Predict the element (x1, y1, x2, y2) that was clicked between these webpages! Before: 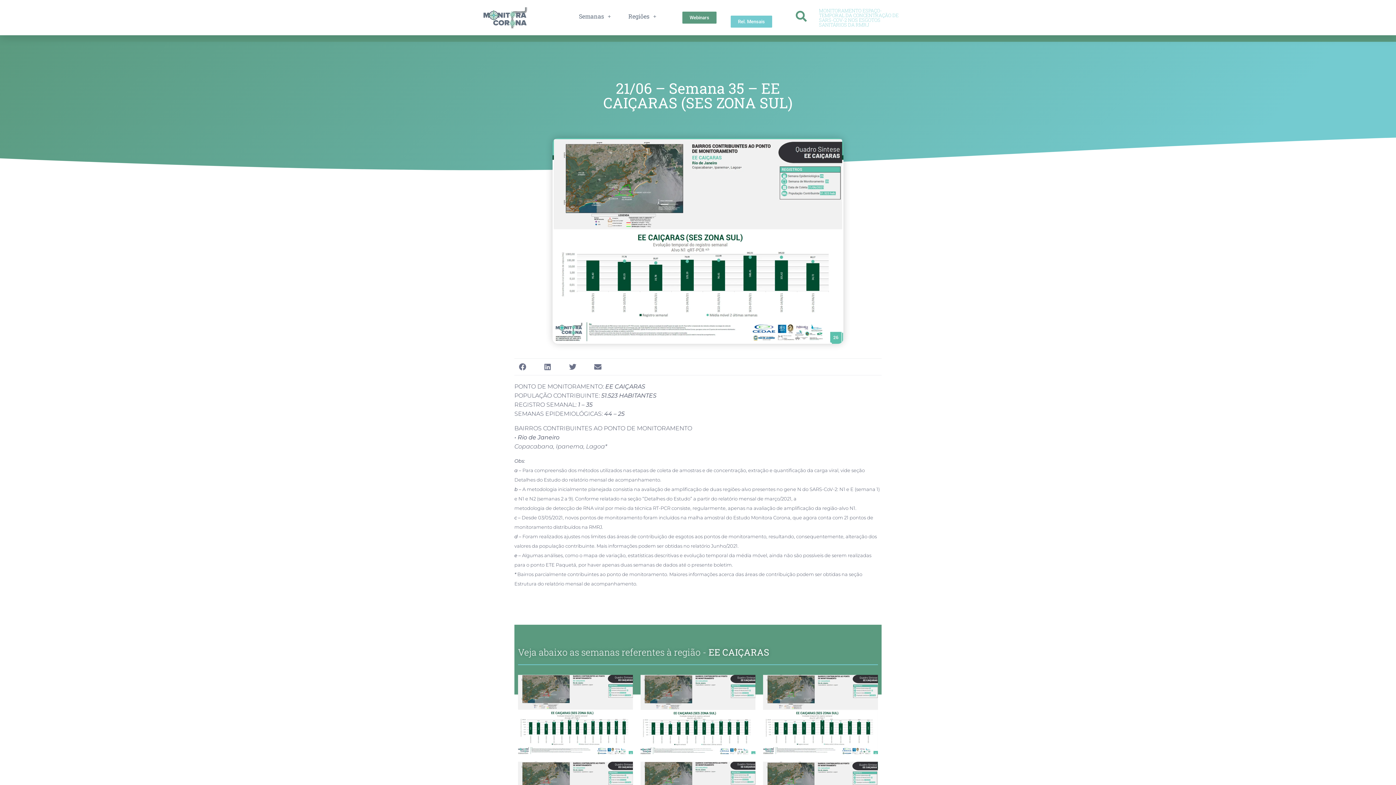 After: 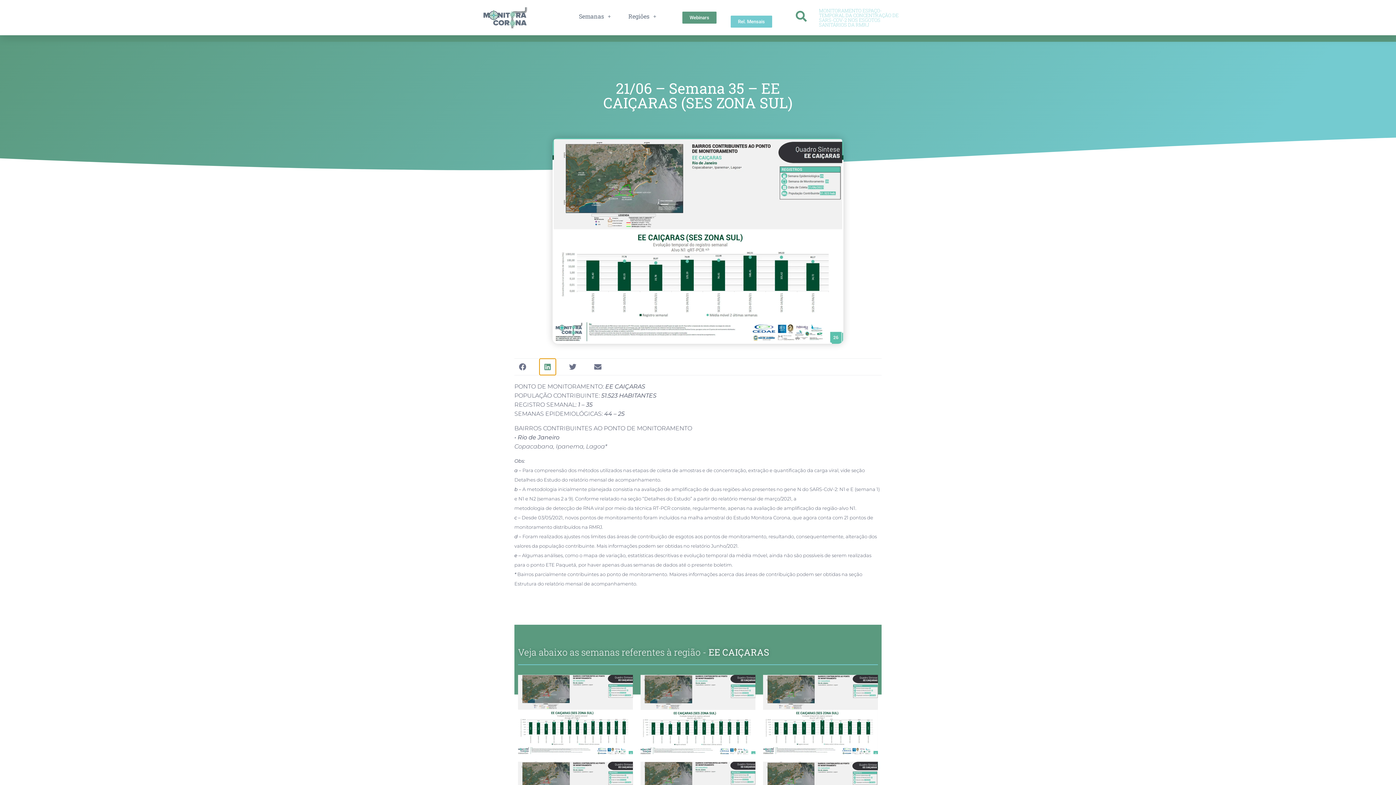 Action: label: Compartilhar no linkedin bbox: (539, 358, 556, 375)